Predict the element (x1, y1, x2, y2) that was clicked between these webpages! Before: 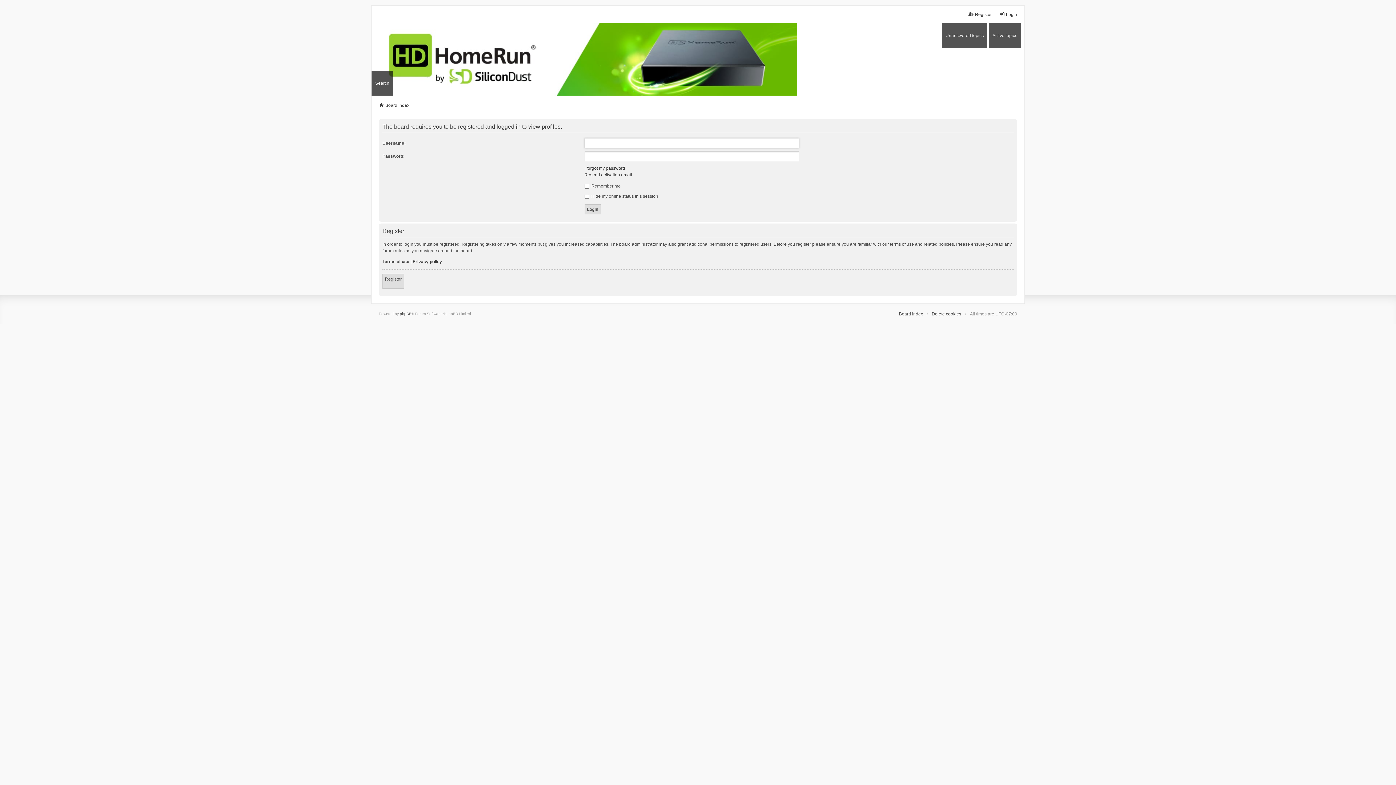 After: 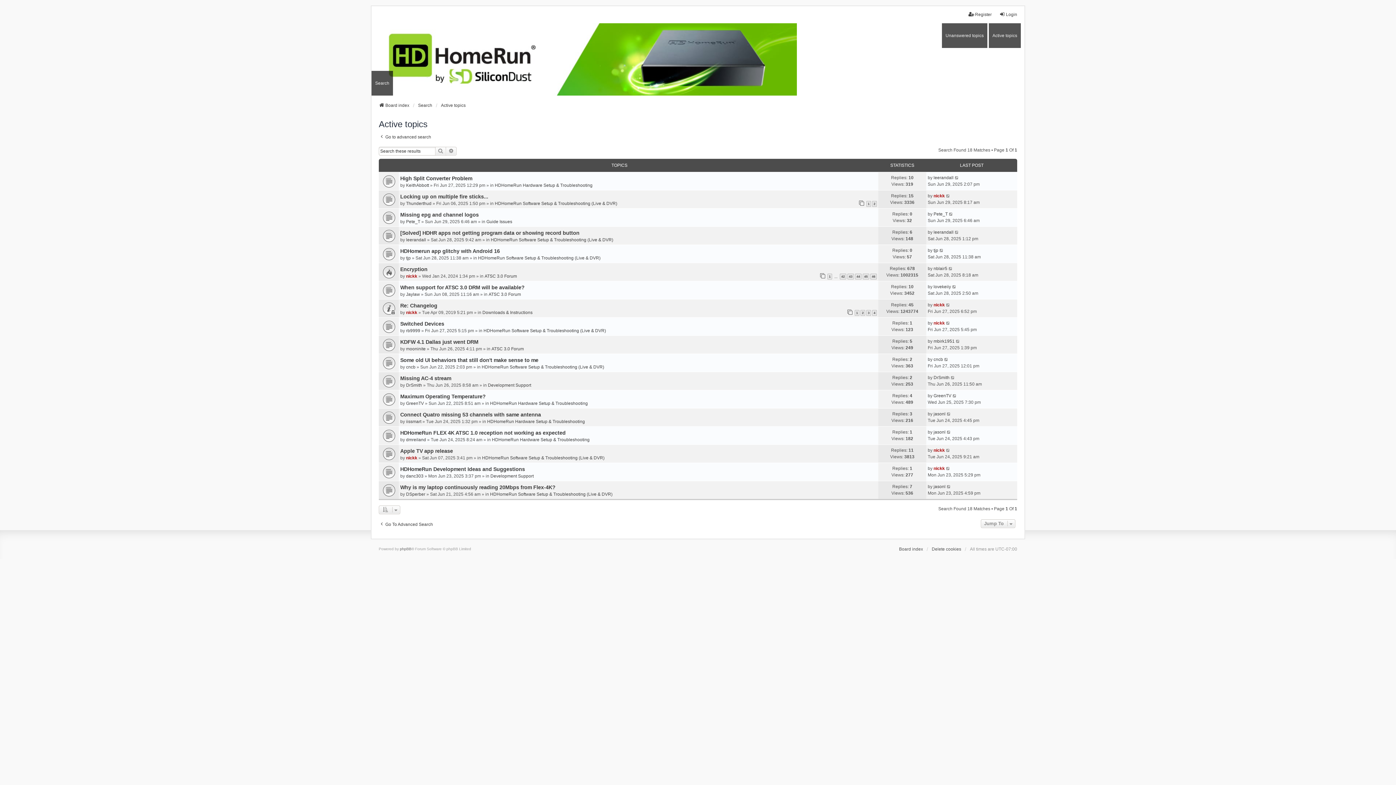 Action: label: Active topics bbox: (989, 23, 1021, 47)